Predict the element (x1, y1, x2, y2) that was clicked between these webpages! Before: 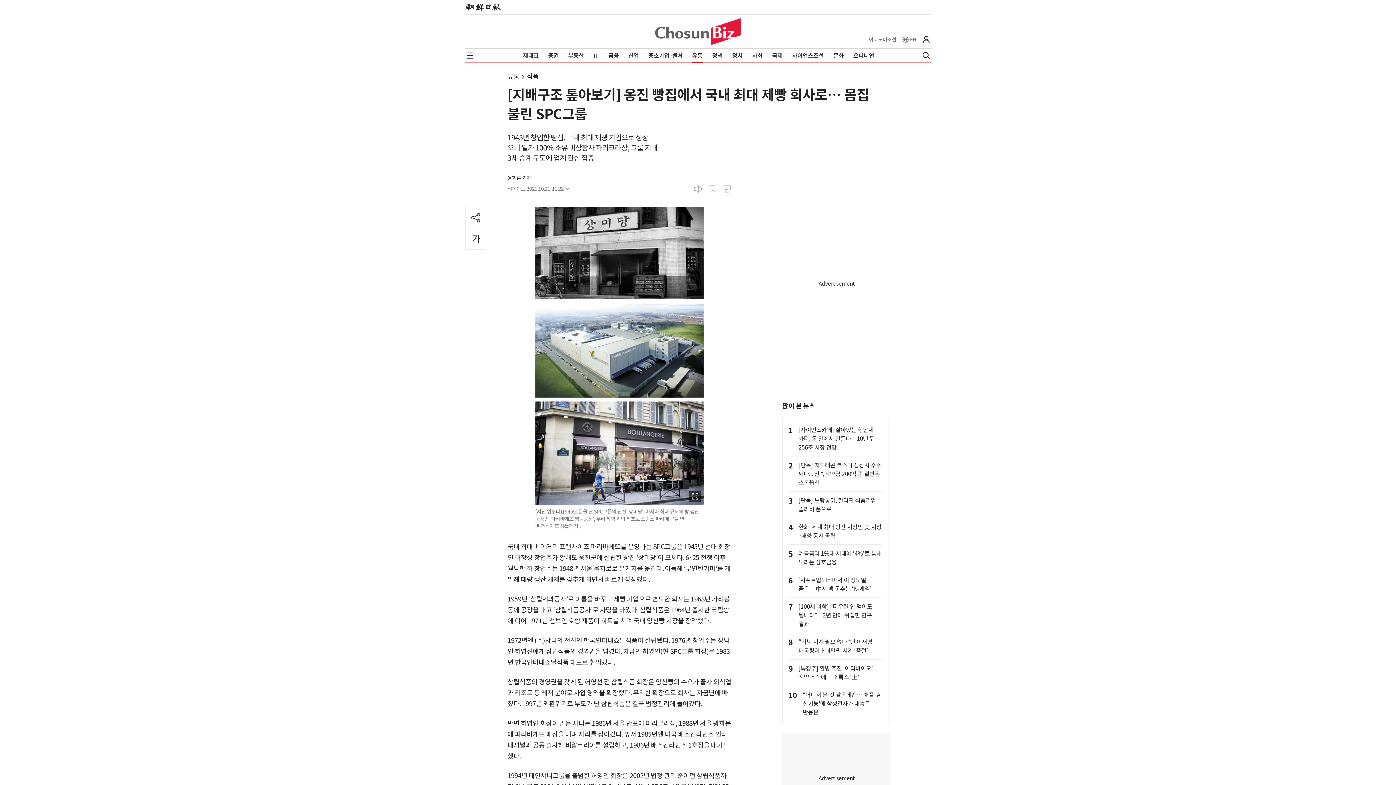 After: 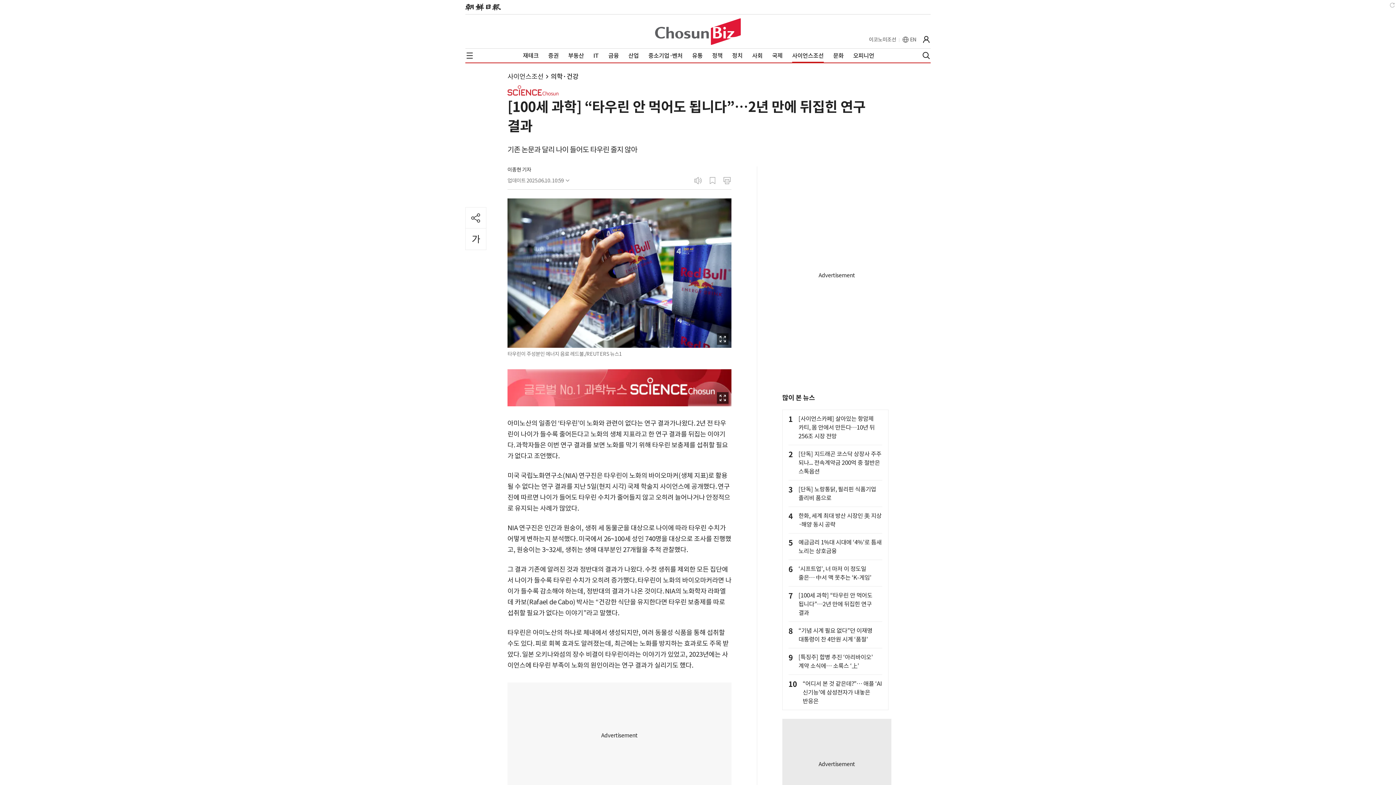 Action: label: [100세 과학] “타우린 안 먹어도 됩니다”…2년 만에 뒤집힌 연구 결과 bbox: (798, 603, 872, 628)